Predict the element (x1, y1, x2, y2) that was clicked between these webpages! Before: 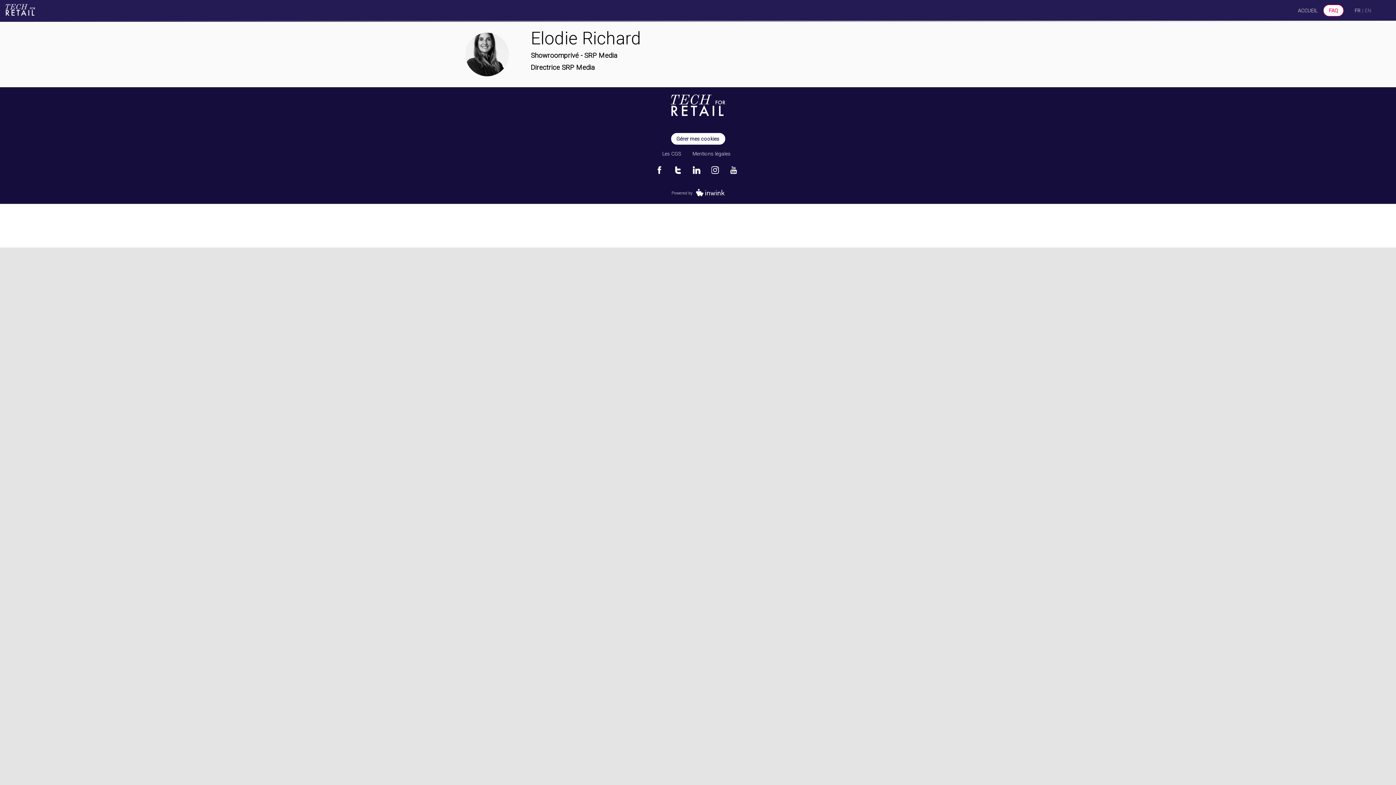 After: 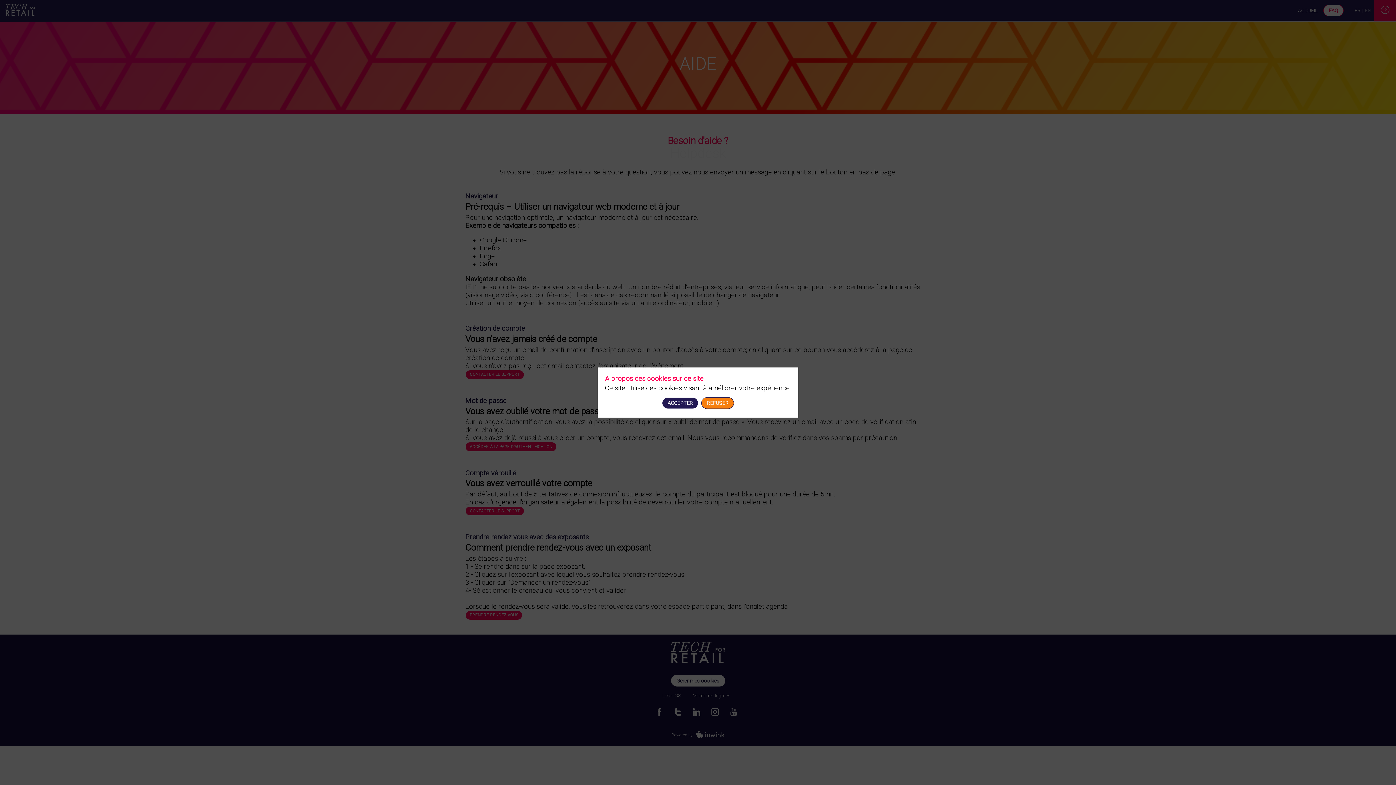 Action: label: FAQ bbox: (1323, 4, 1344, 16)